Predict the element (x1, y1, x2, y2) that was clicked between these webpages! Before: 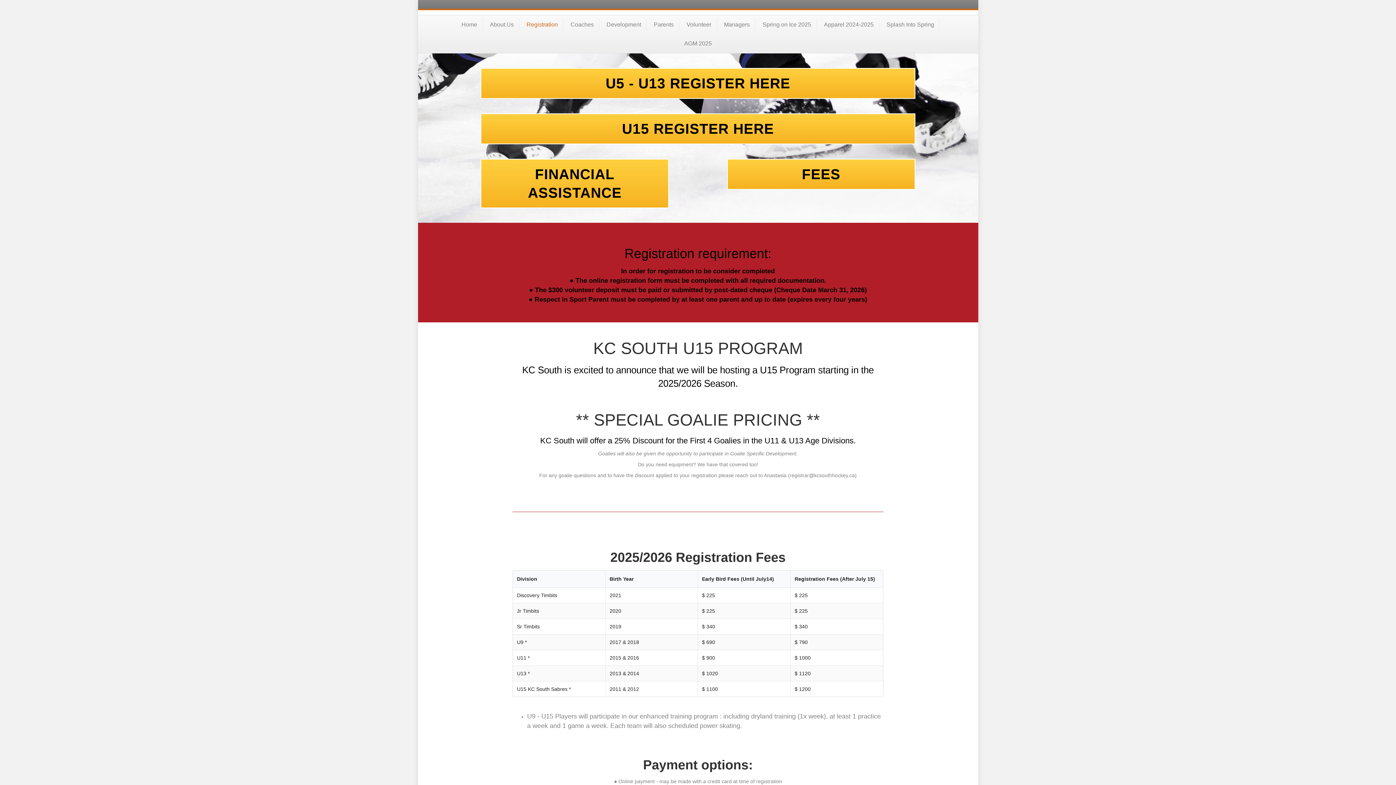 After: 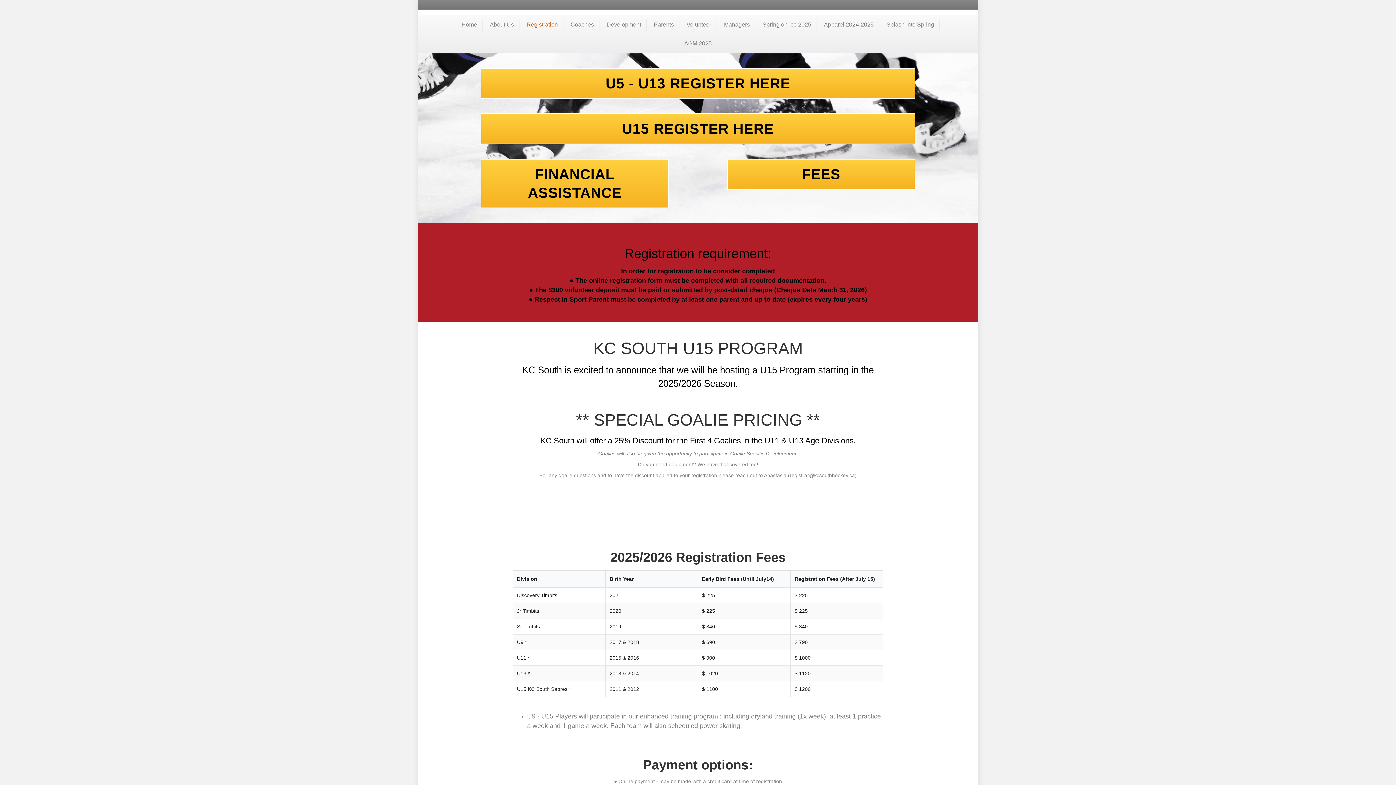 Action: bbox: (521, 18, 563, 30) label: Registration